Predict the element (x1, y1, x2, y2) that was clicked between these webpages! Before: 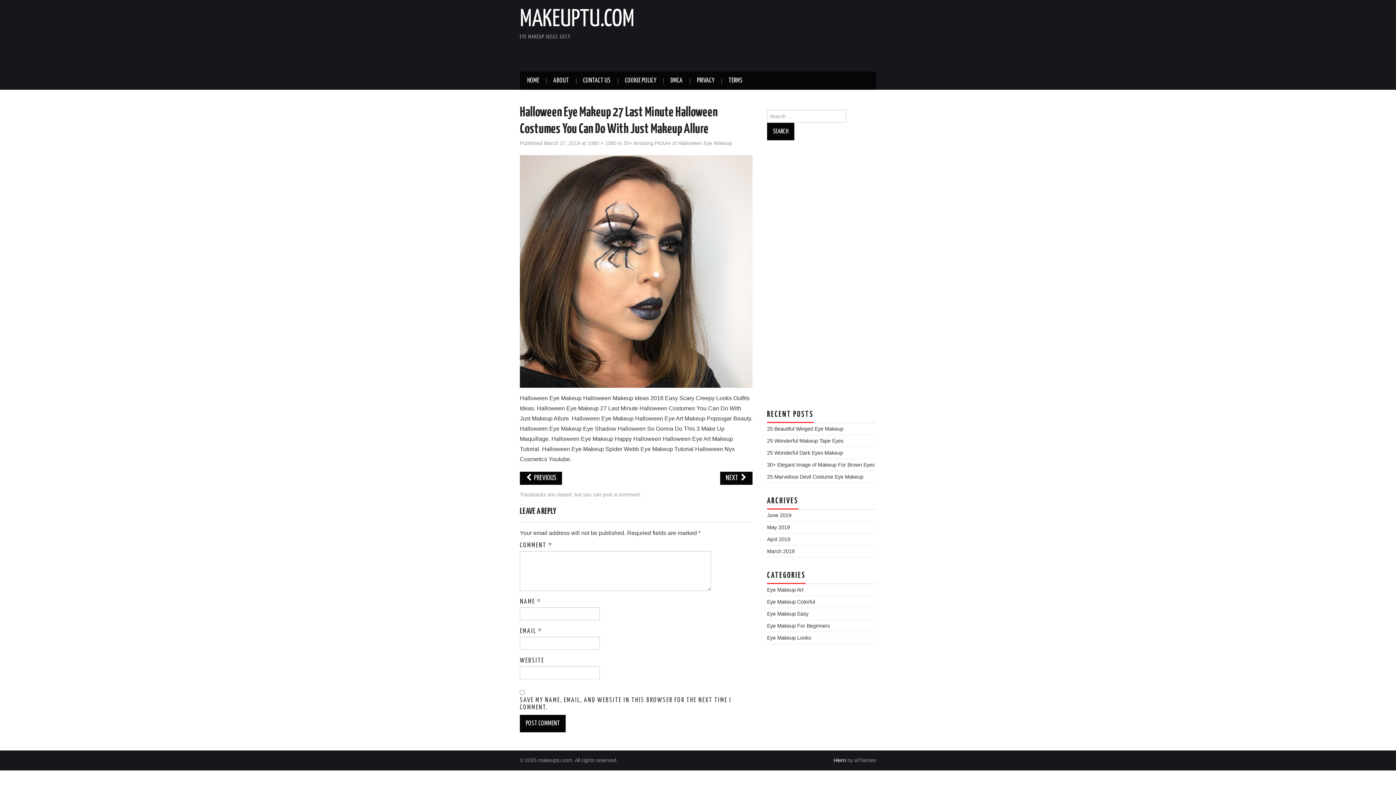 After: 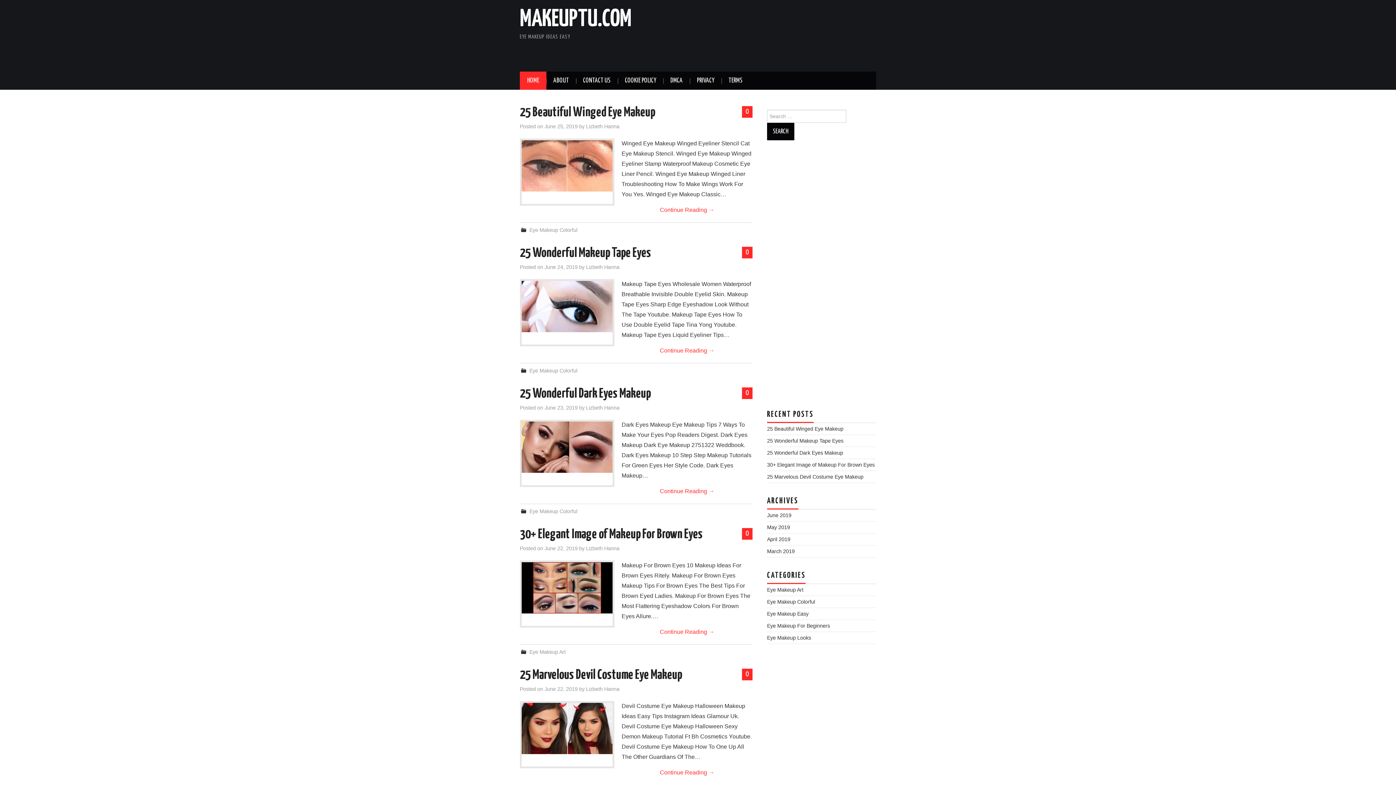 Action: bbox: (520, 71, 546, 89) label: HOME